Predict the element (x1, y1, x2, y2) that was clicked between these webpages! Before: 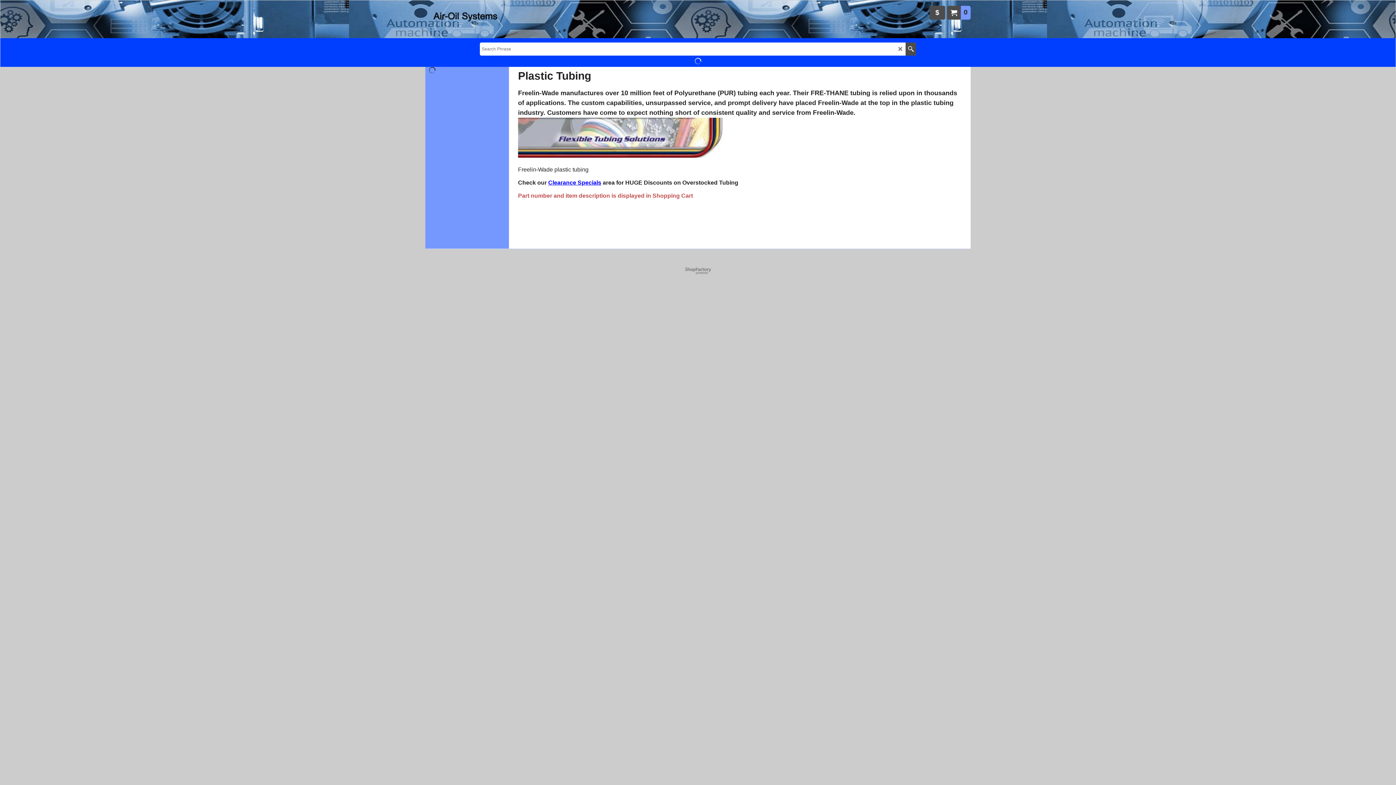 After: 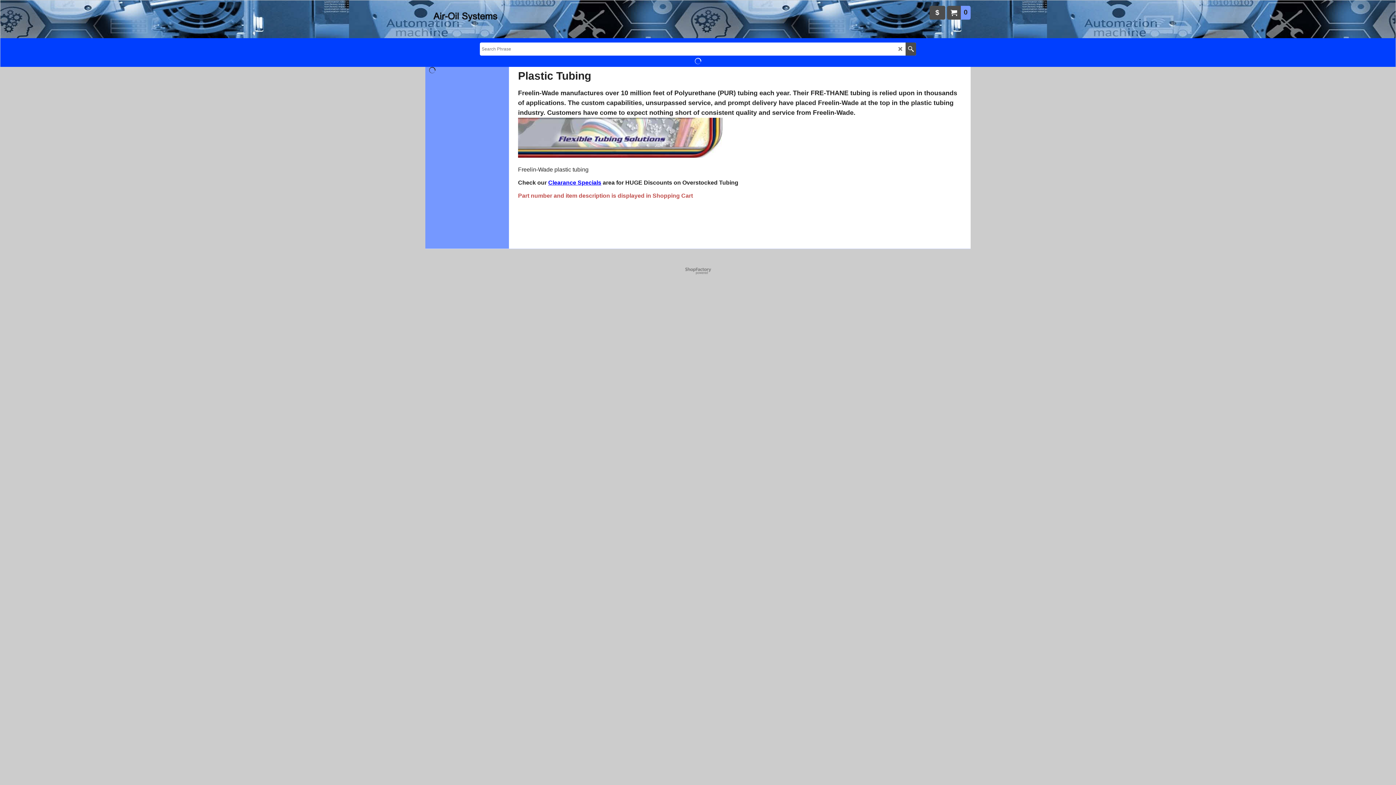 Action: bbox: (905, 42, 916, 55)